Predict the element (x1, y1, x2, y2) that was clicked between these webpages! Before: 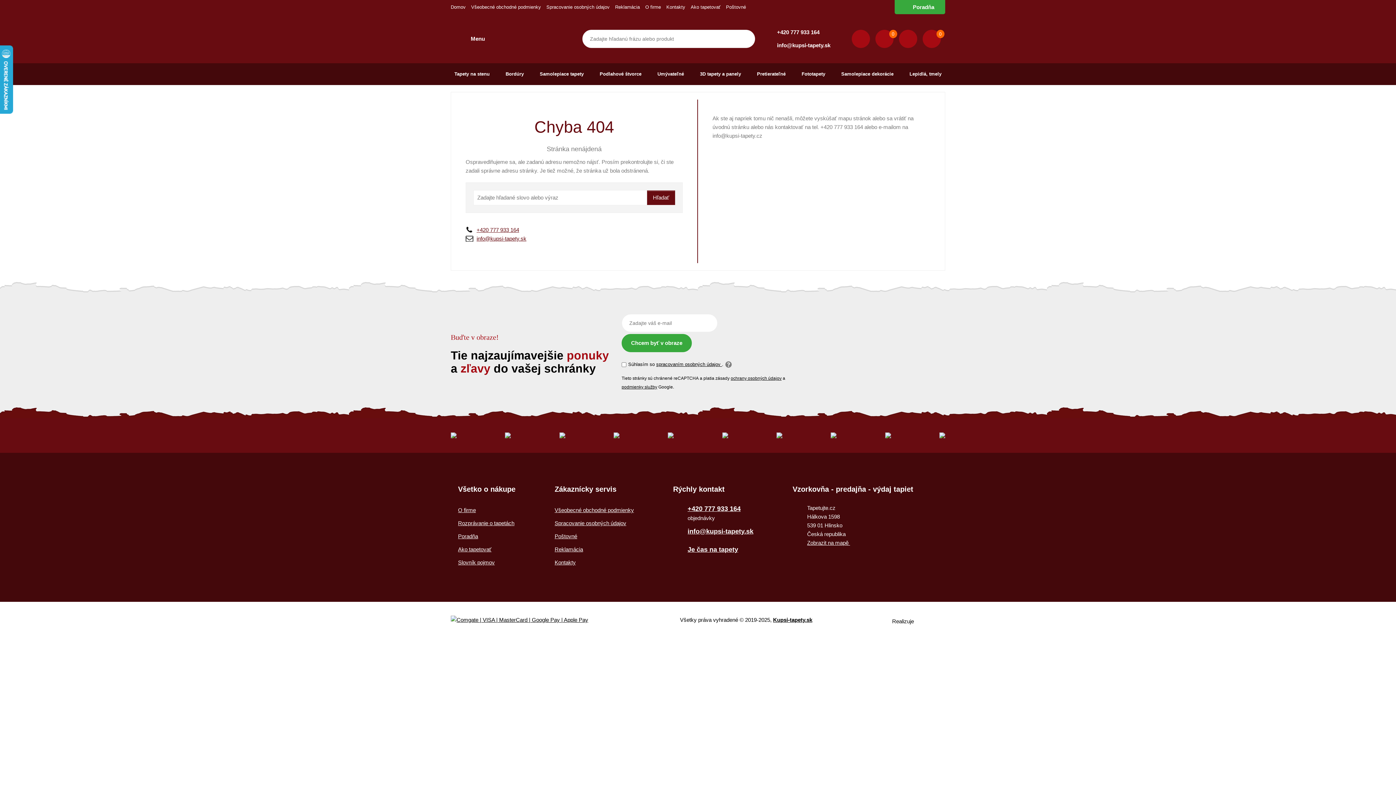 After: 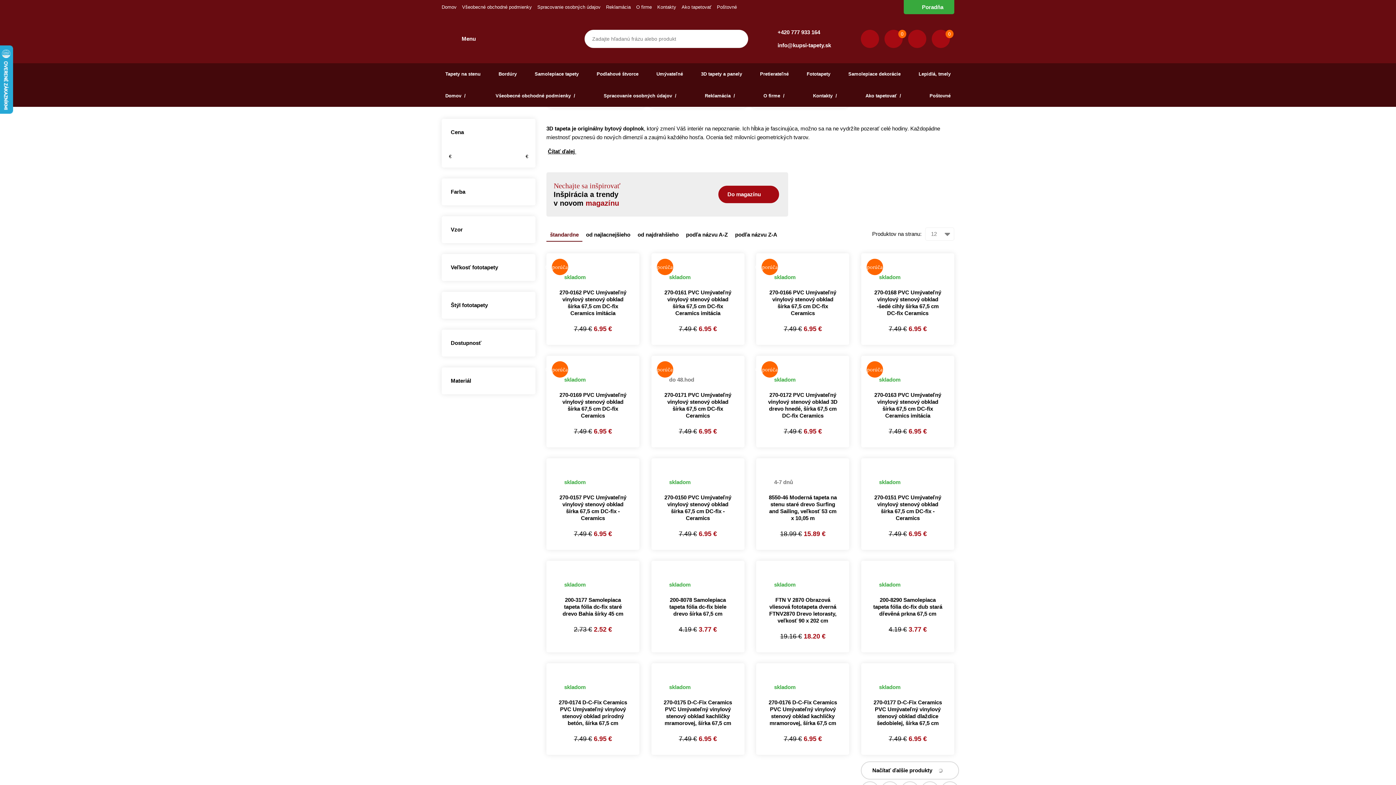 Action: label: 3D tapety a panely bbox: (696, 63, 744, 85)